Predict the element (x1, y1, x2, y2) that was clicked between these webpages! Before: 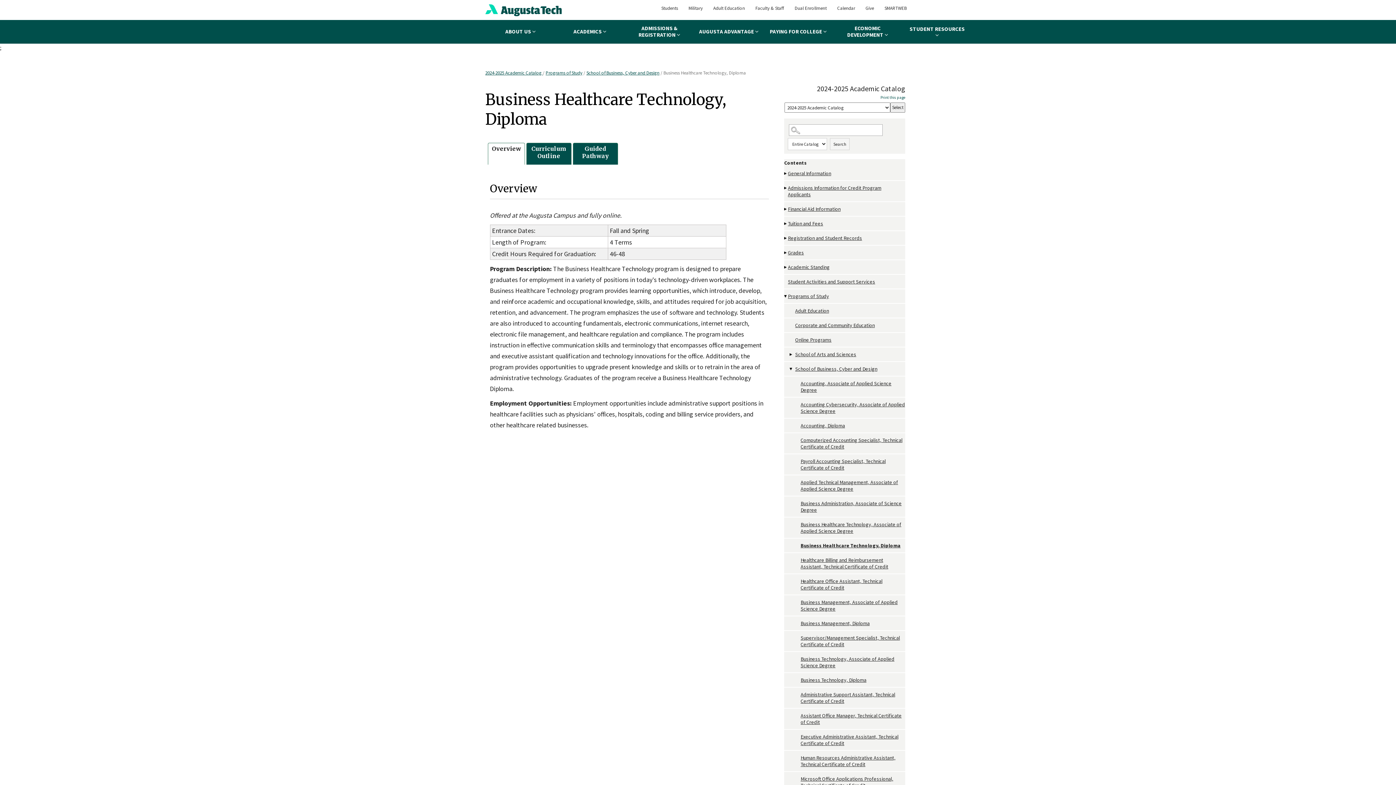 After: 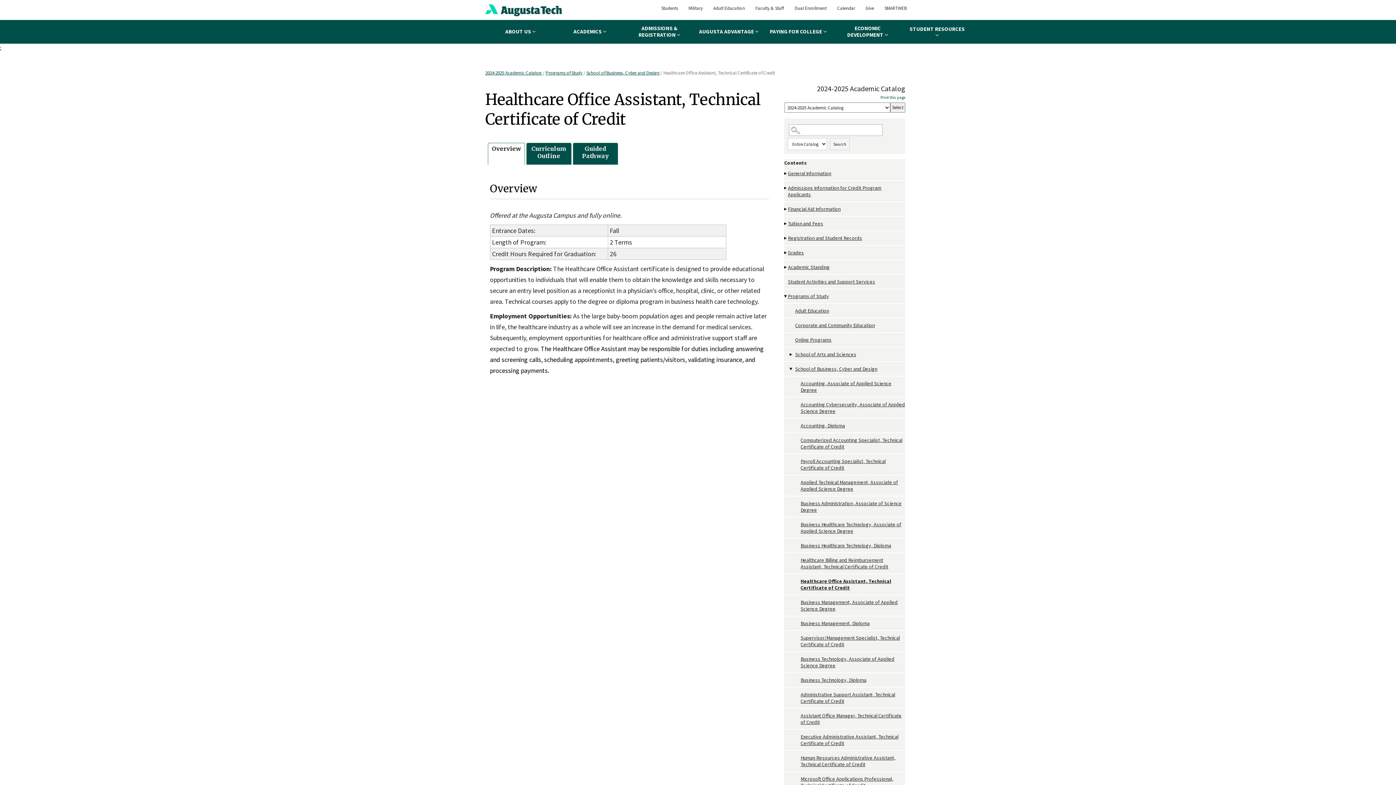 Action: bbox: (784, 574, 905, 595) label: Healthcare Office Assistant, Technical Certificate of Credit